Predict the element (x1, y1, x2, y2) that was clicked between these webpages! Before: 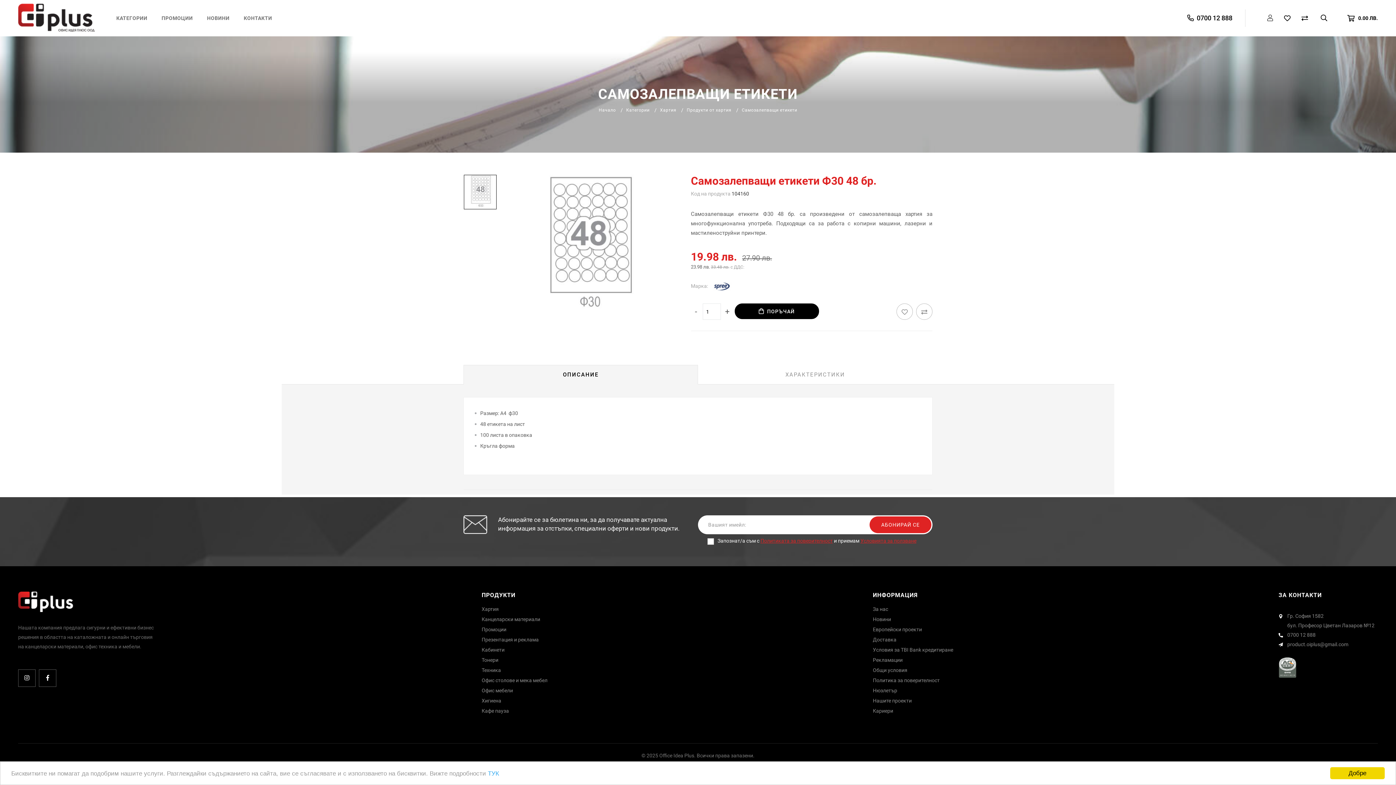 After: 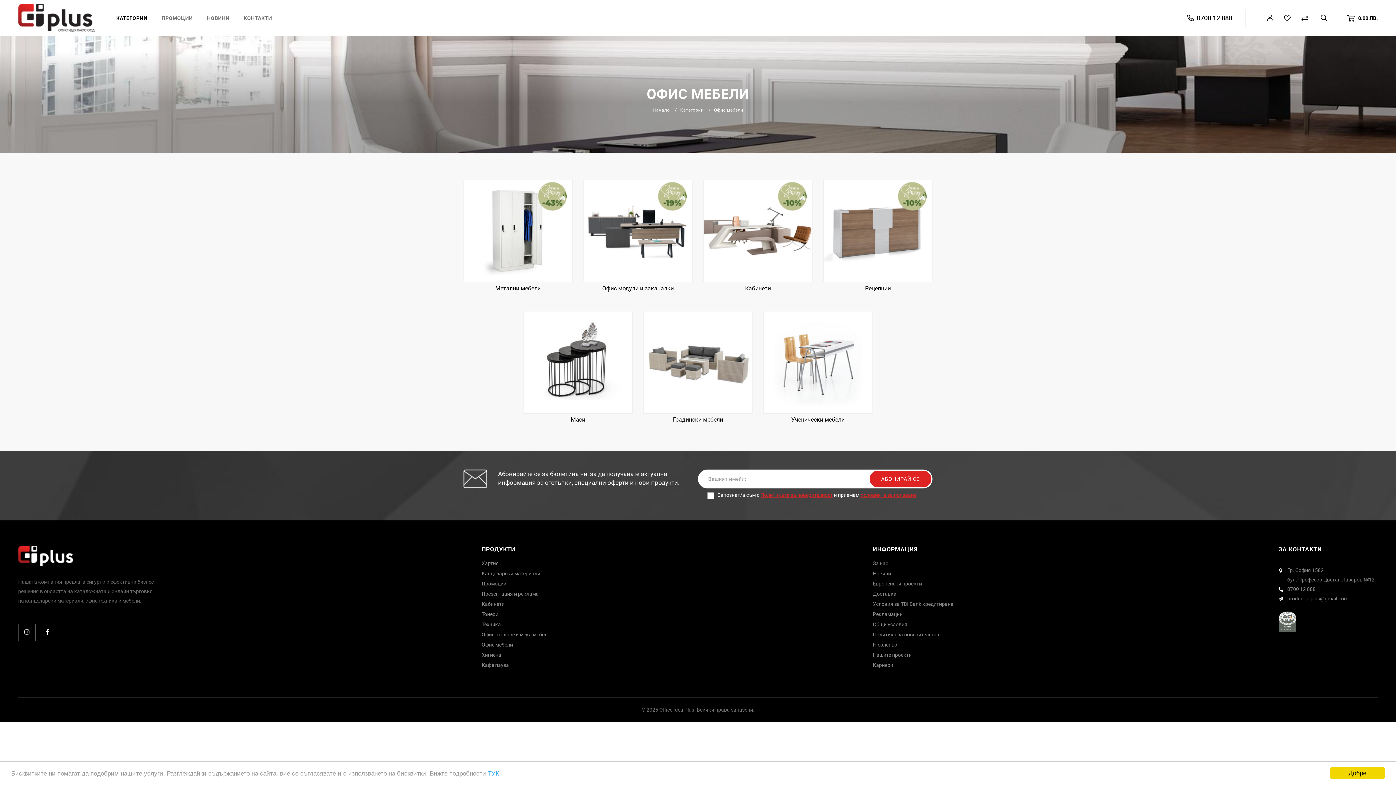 Action: bbox: (481, 687, 513, 693) label: Офис мебели